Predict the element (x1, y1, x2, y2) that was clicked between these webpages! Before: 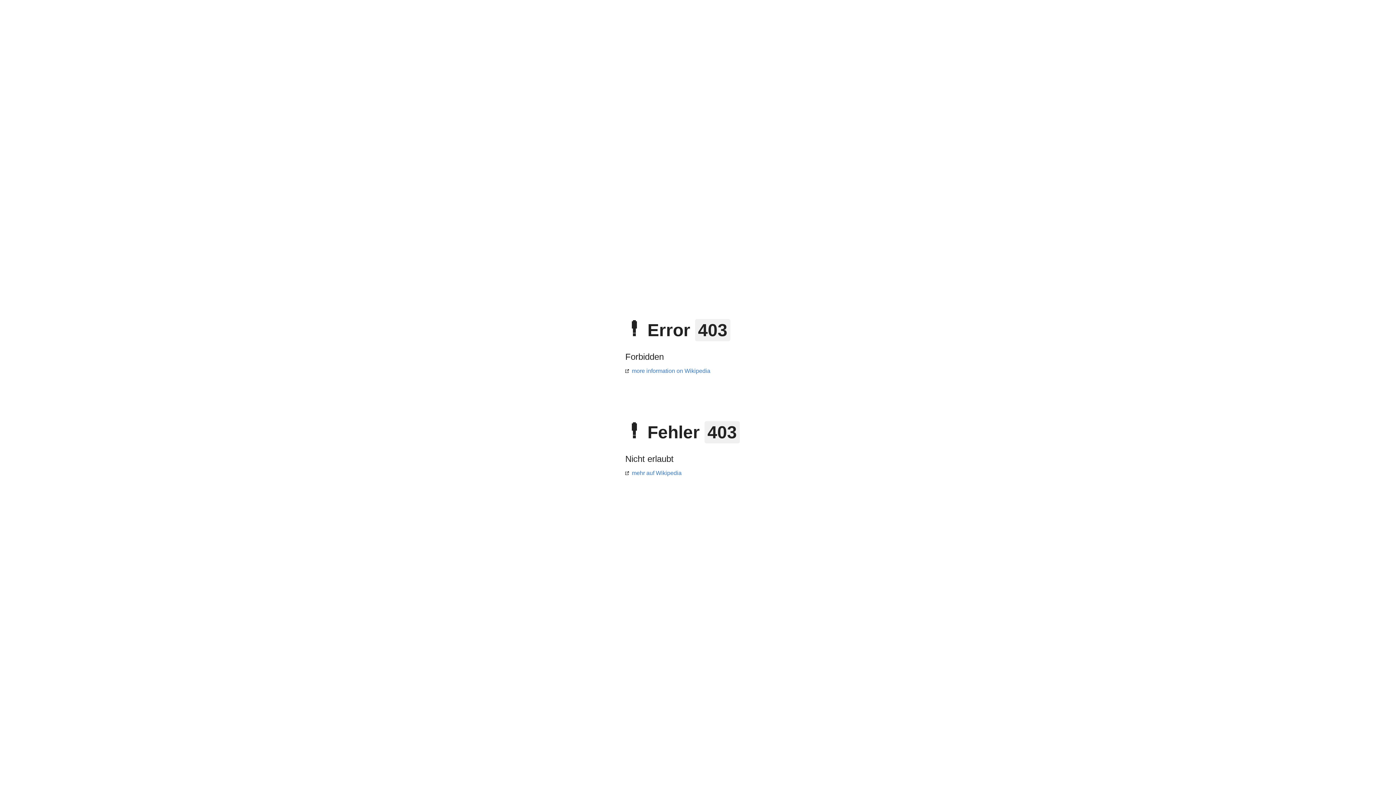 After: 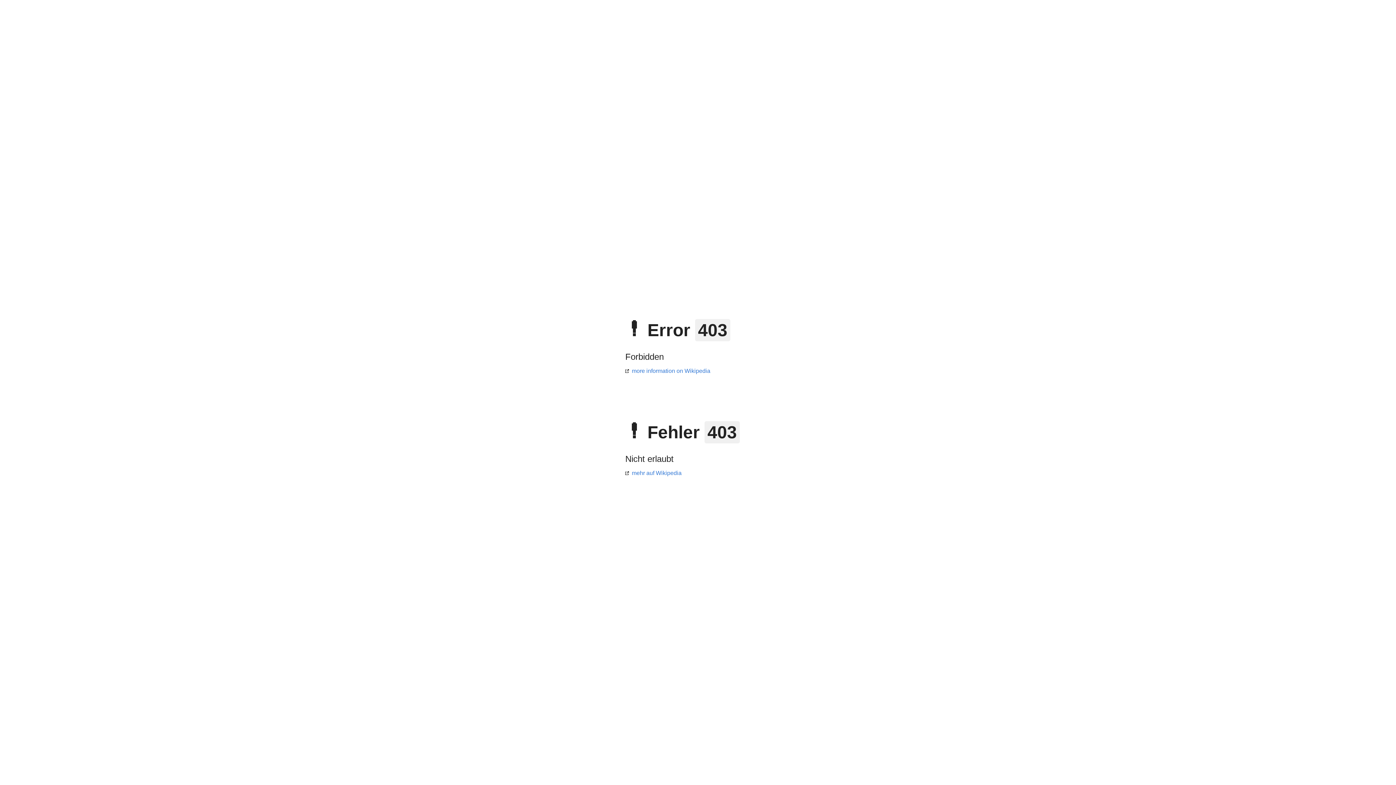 Action: bbox: (625, 368, 710, 374) label: more information on Wikipedia